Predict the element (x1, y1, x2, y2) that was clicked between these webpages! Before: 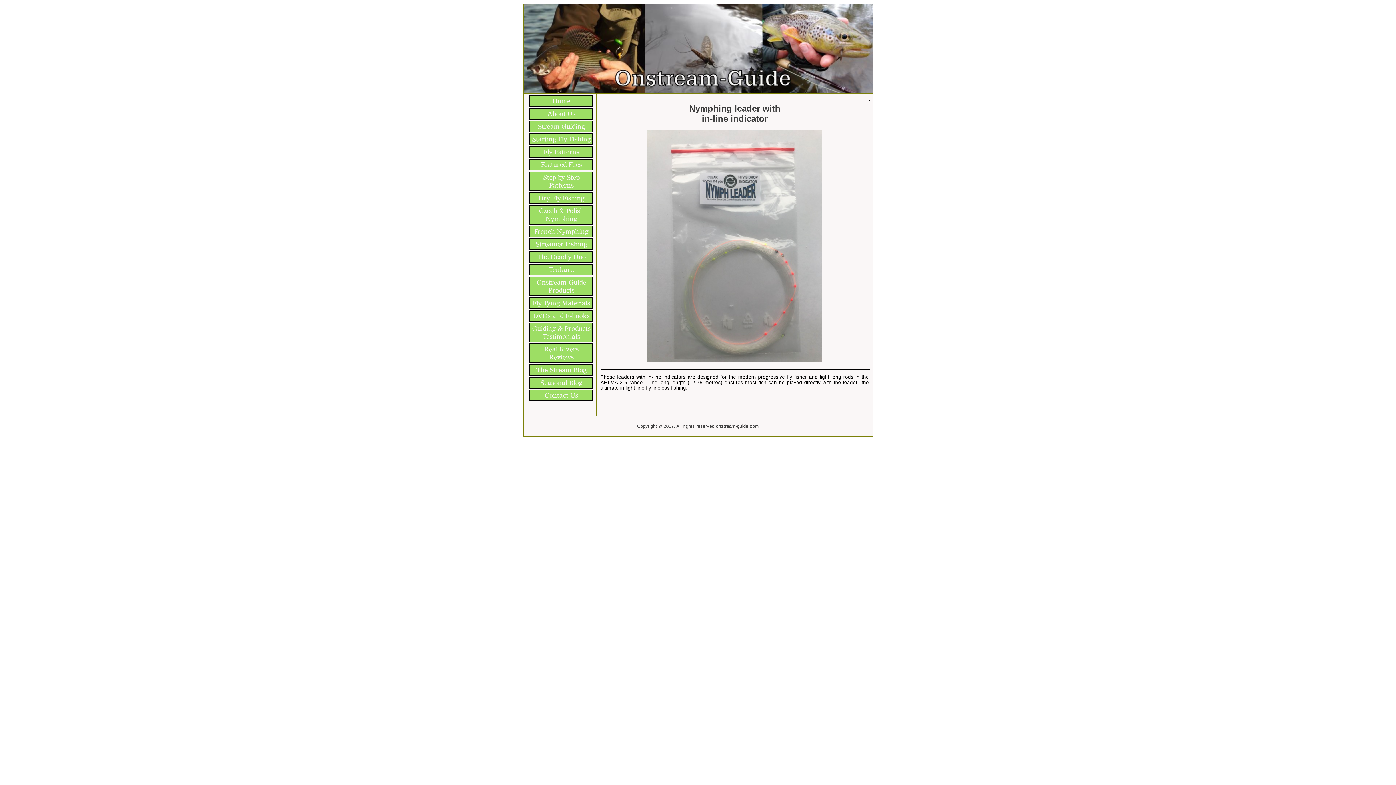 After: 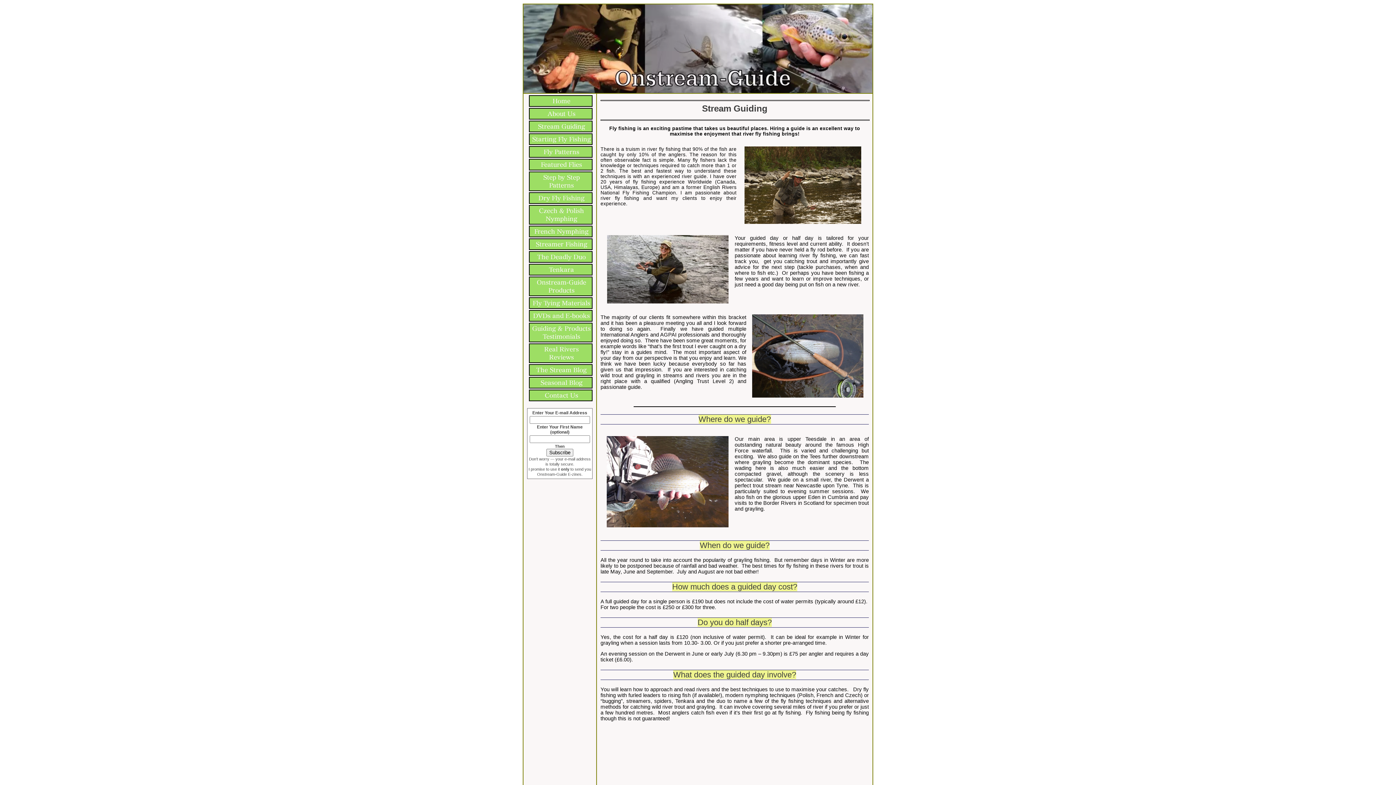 Action: label: Stream Guiding bbox: (529, 120, 592, 132)